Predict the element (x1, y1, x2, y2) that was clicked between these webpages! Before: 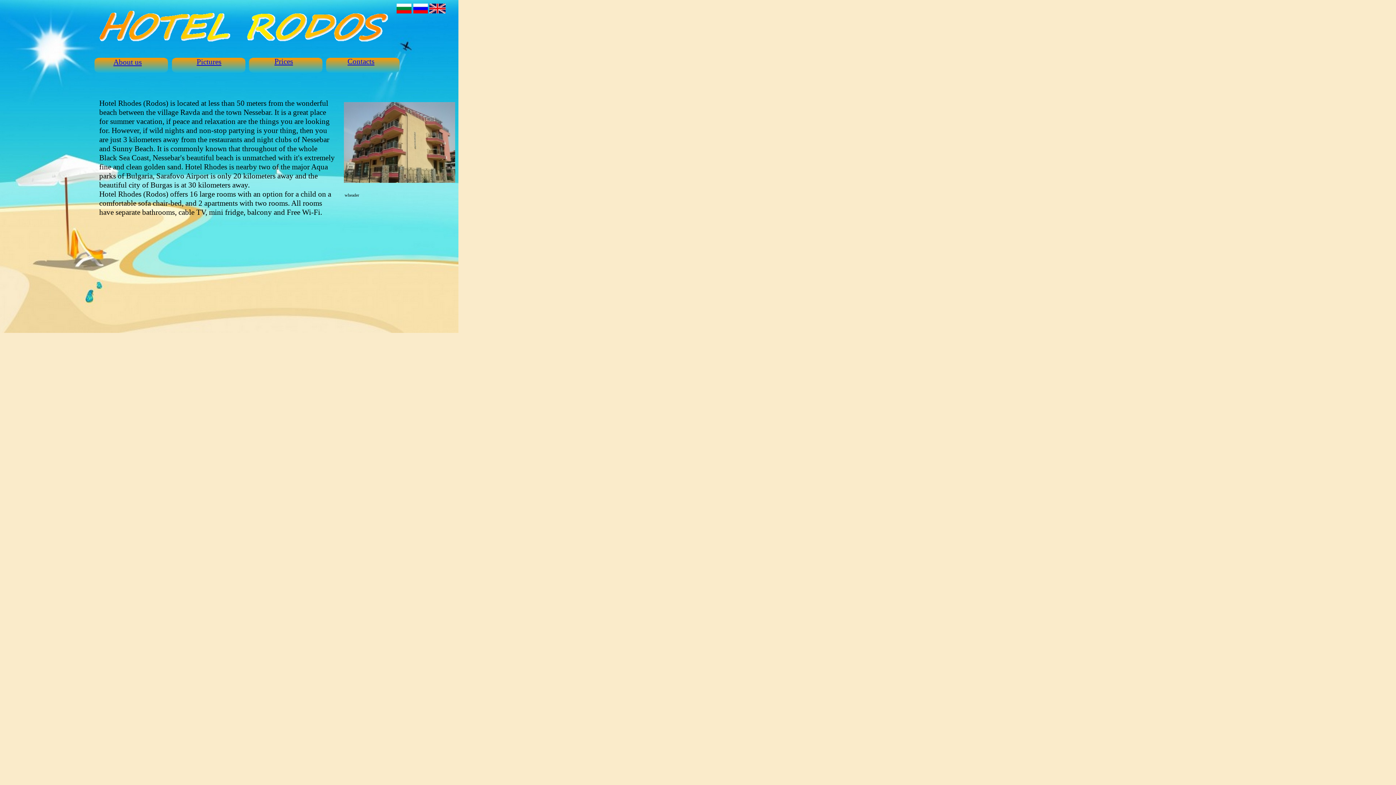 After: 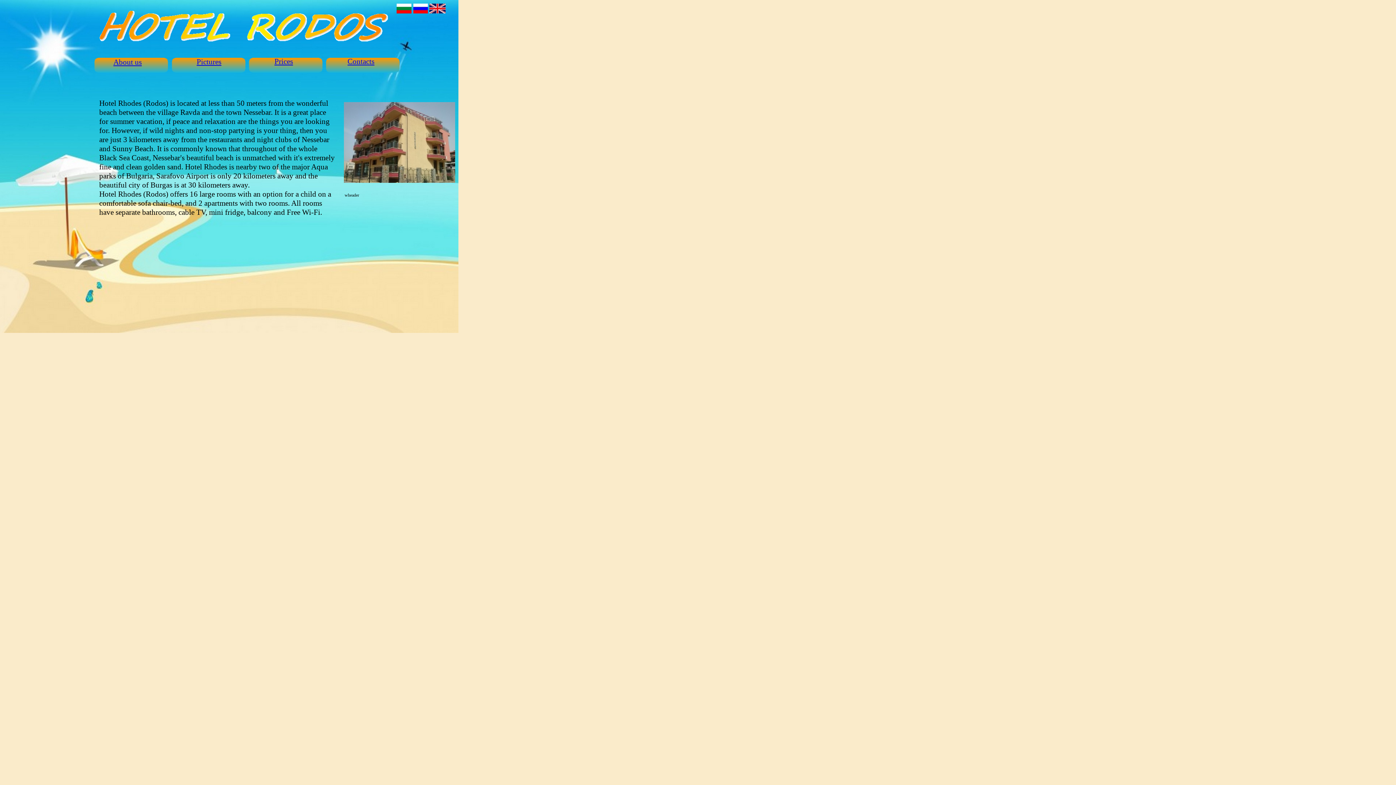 Action: bbox: (113, 57, 156, 66) label: About us